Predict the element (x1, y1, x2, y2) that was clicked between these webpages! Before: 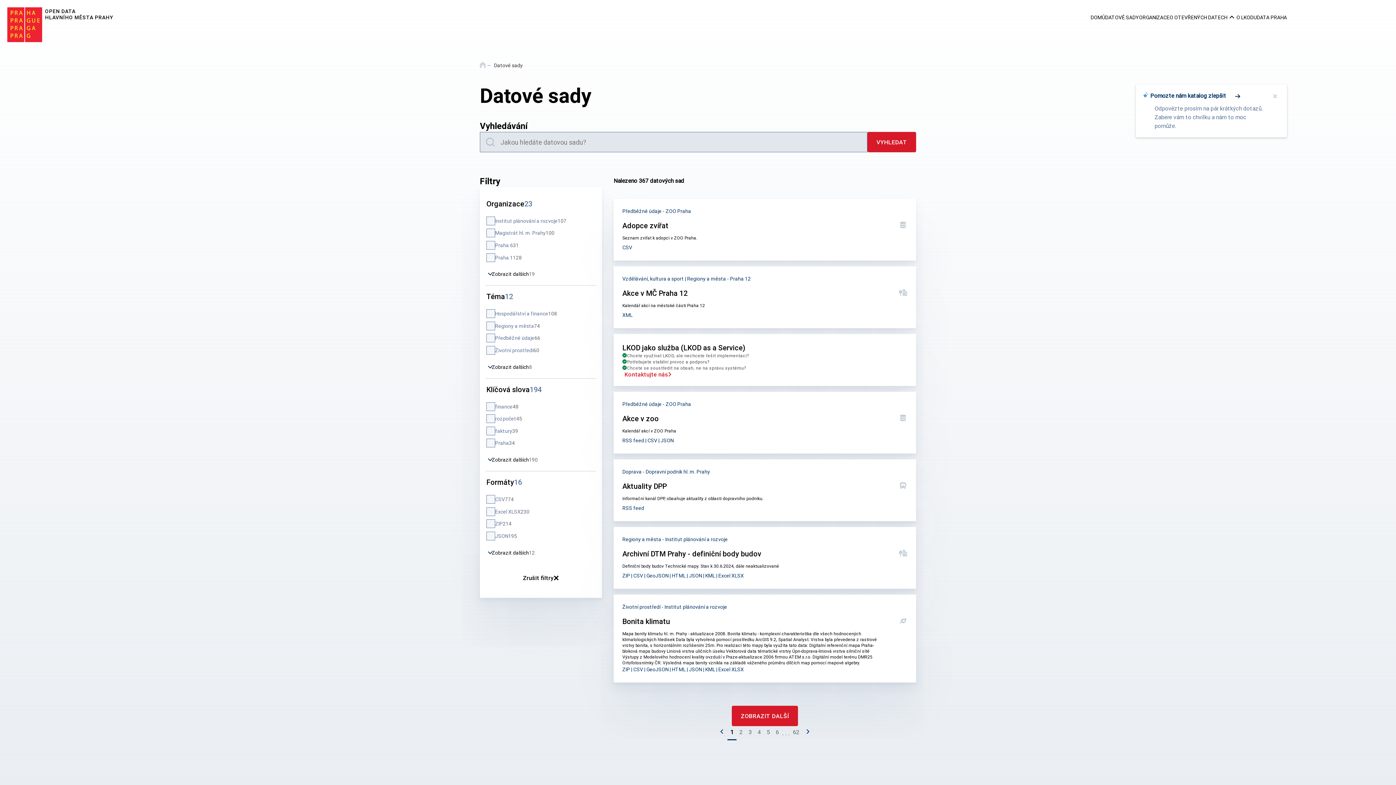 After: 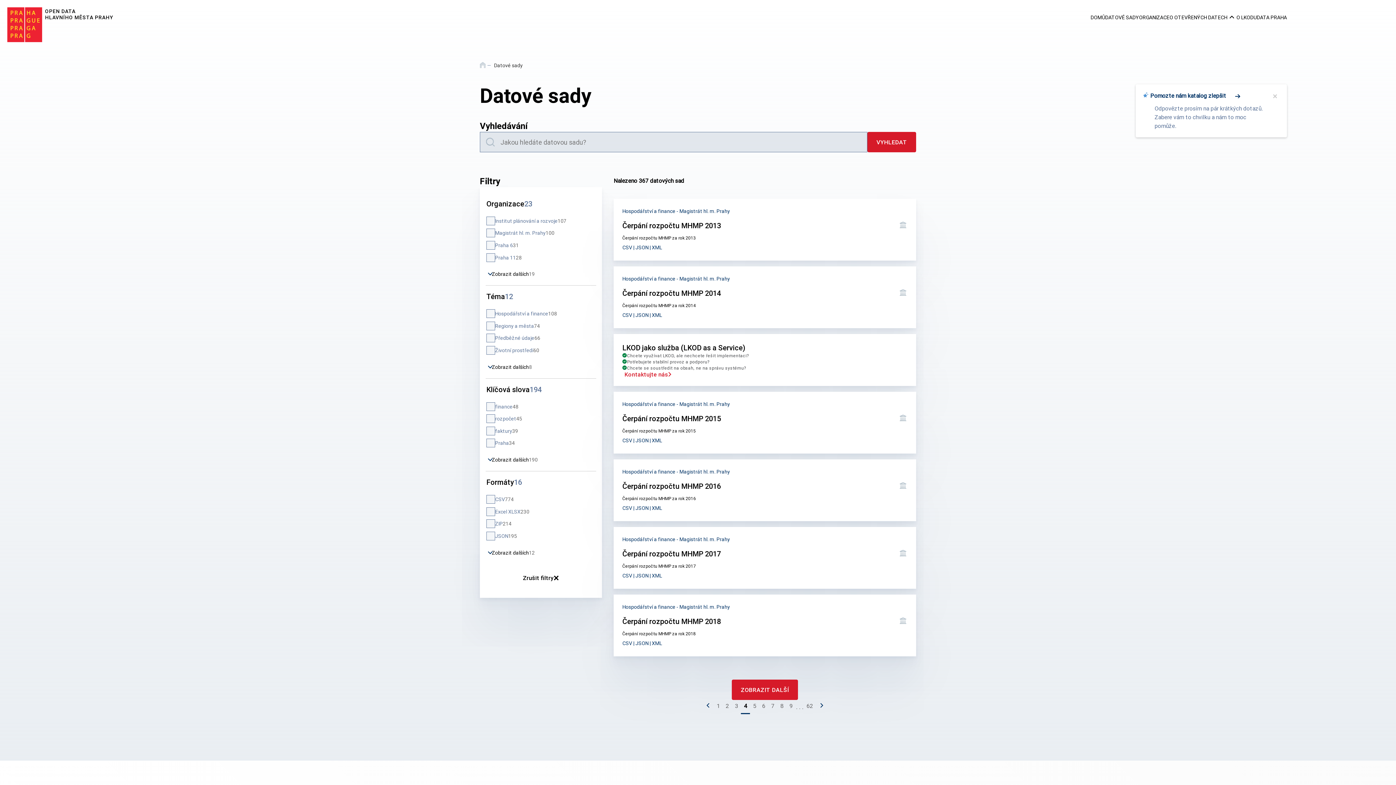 Action: label: 4 bbox: (754, 726, 763, 740)